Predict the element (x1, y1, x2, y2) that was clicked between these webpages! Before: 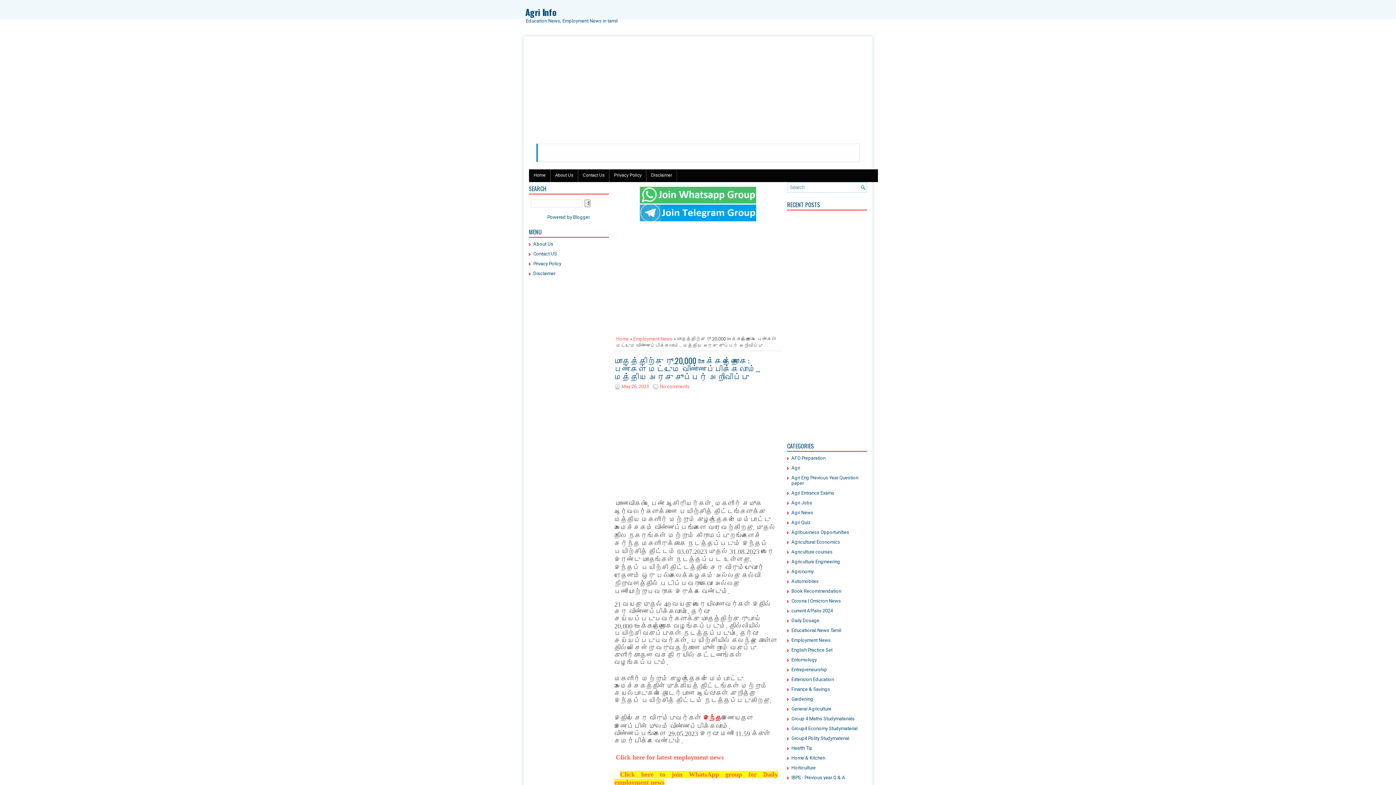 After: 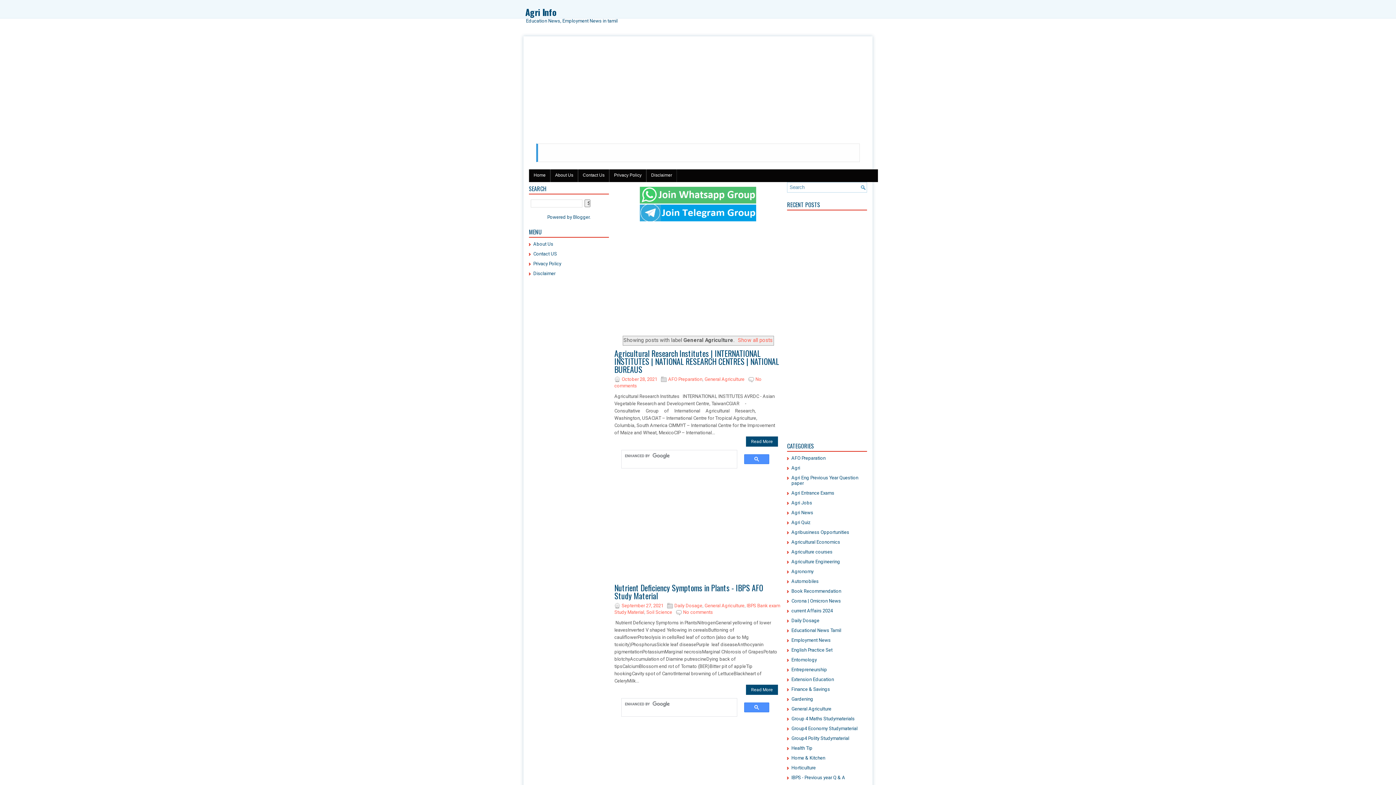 Action: label: General Agriculture bbox: (791, 706, 831, 712)